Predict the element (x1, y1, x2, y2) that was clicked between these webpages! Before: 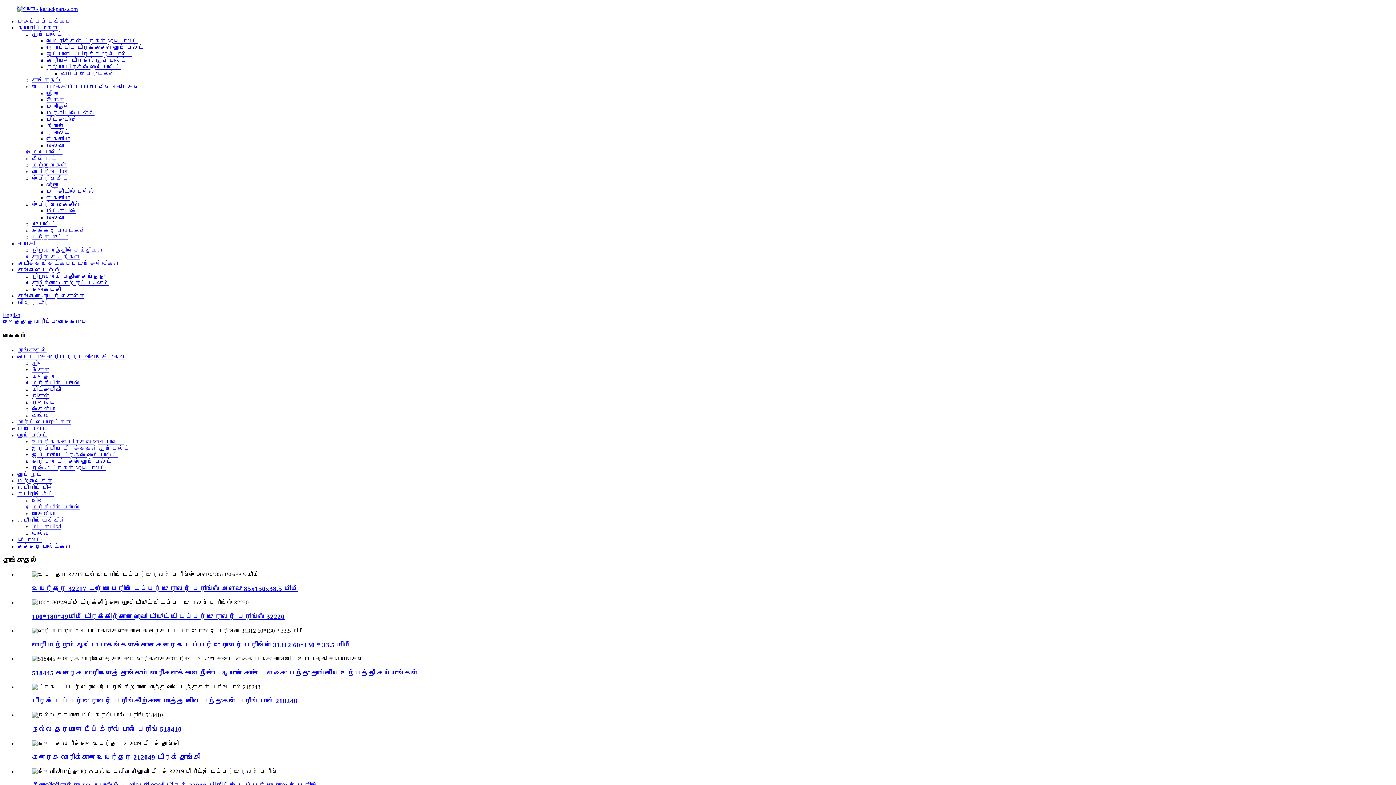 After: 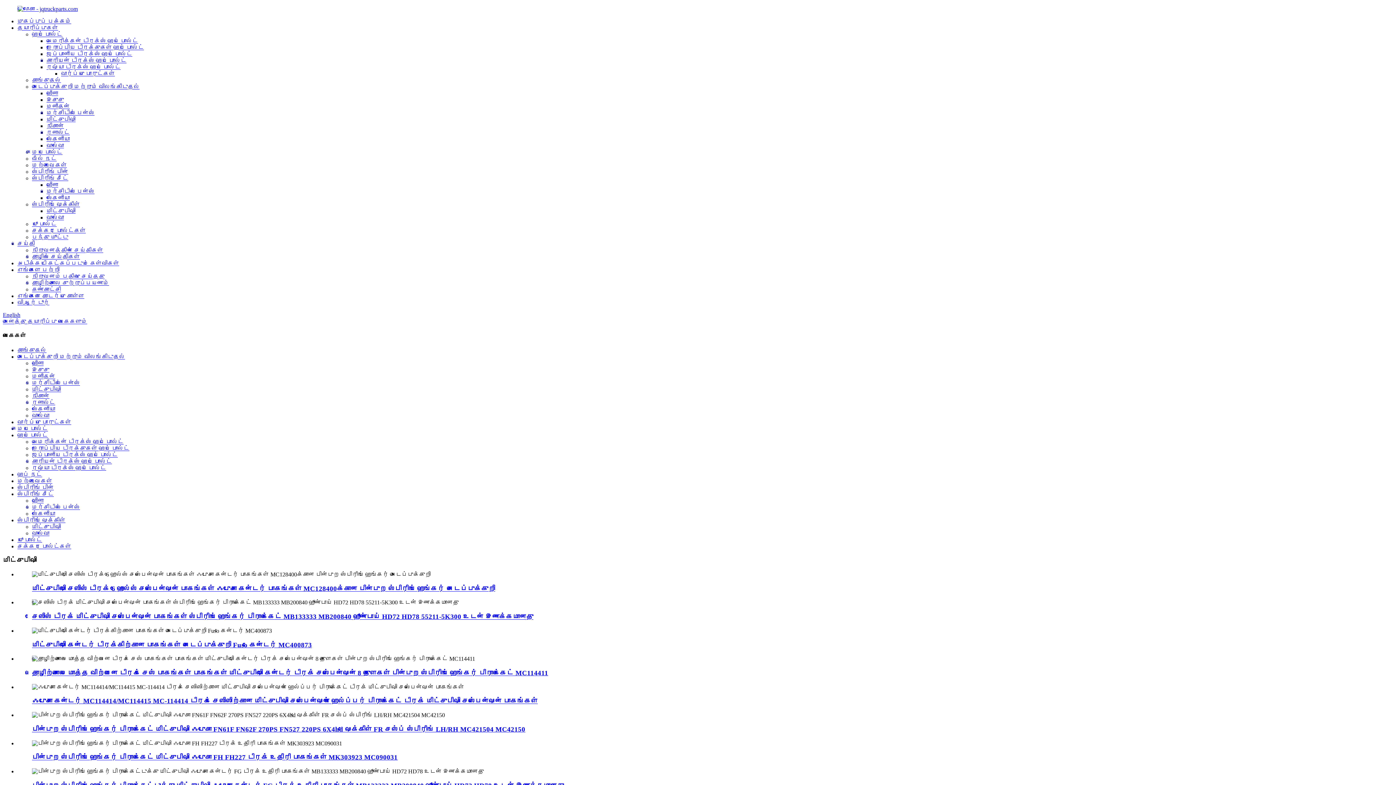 Action: label: மிட்சுபிஷி bbox: (46, 116, 75, 122)